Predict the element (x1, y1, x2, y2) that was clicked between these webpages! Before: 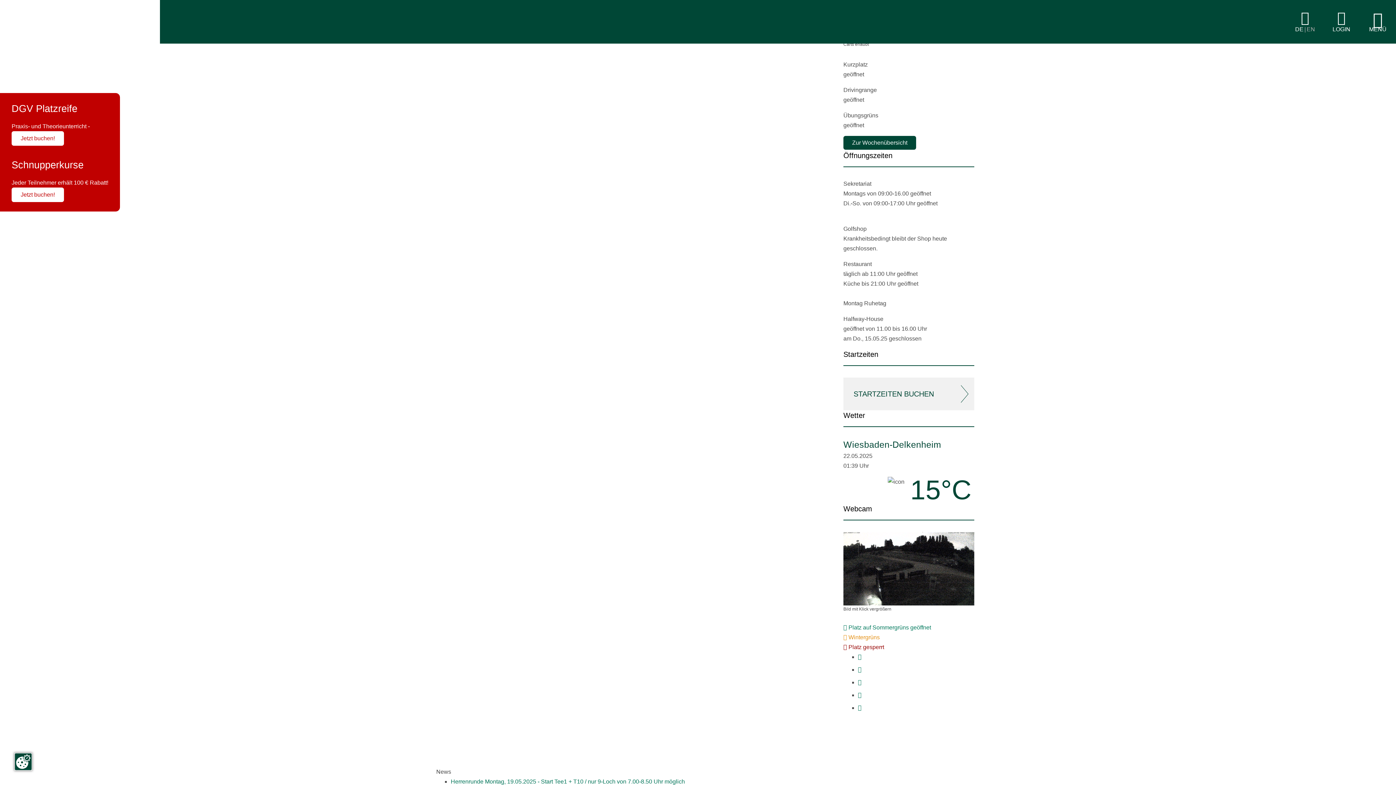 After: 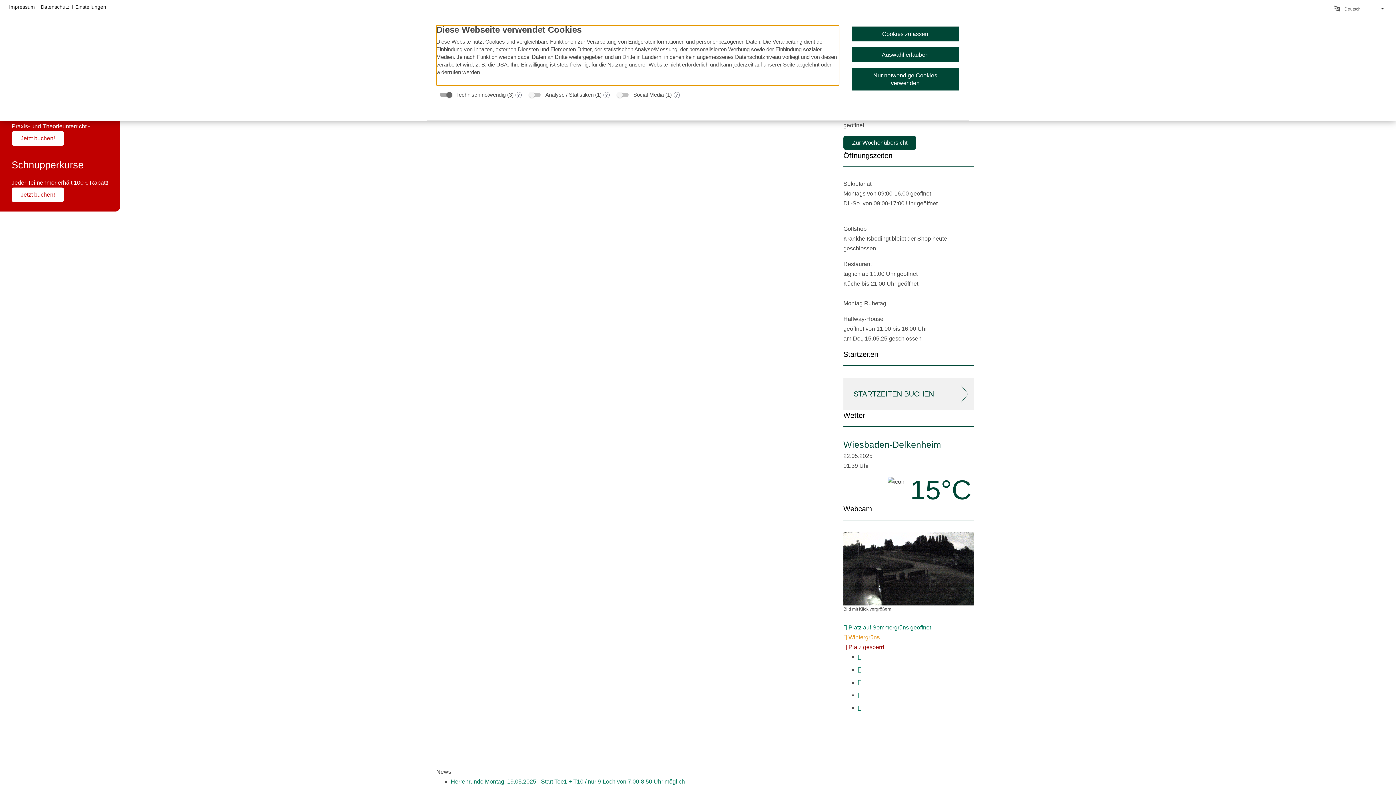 Action: bbox: (14, 753, 32, 770)